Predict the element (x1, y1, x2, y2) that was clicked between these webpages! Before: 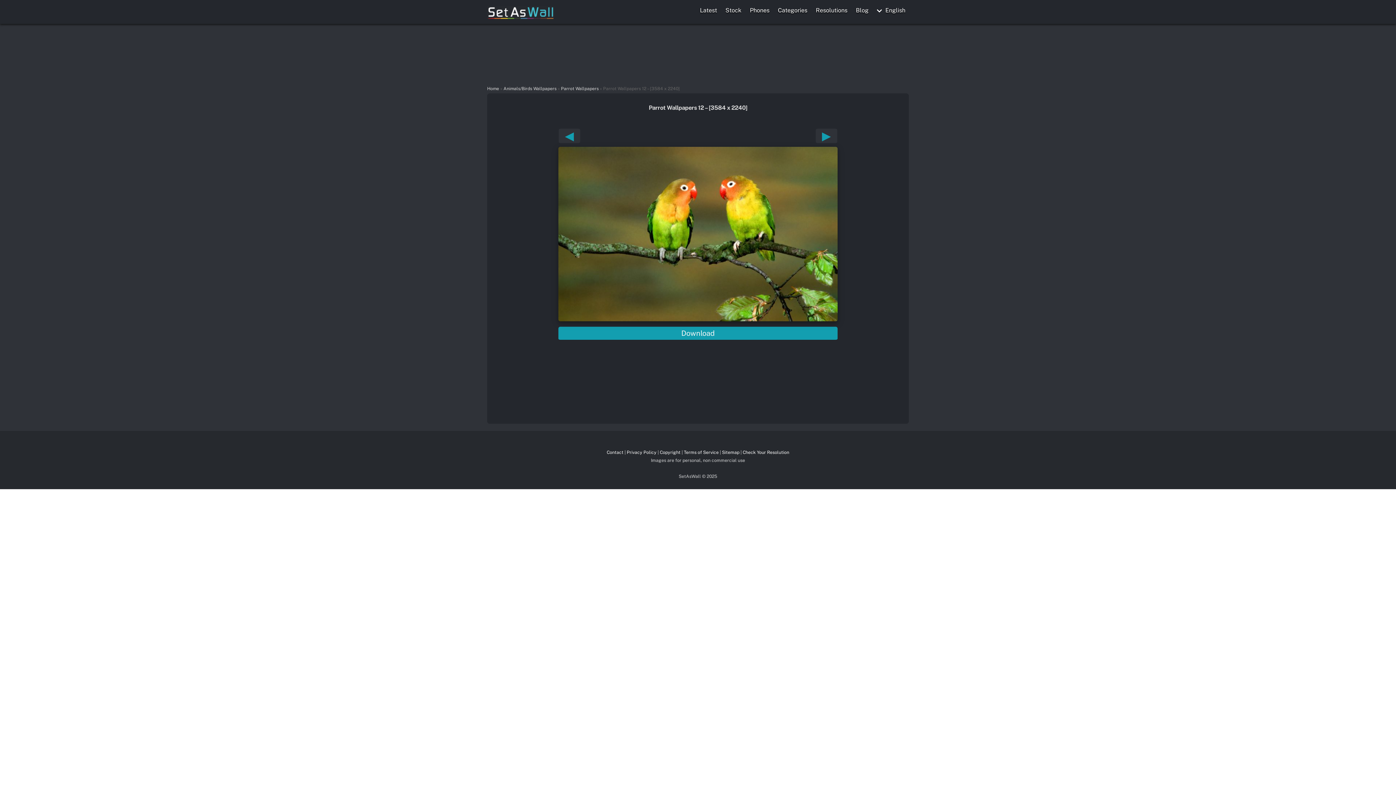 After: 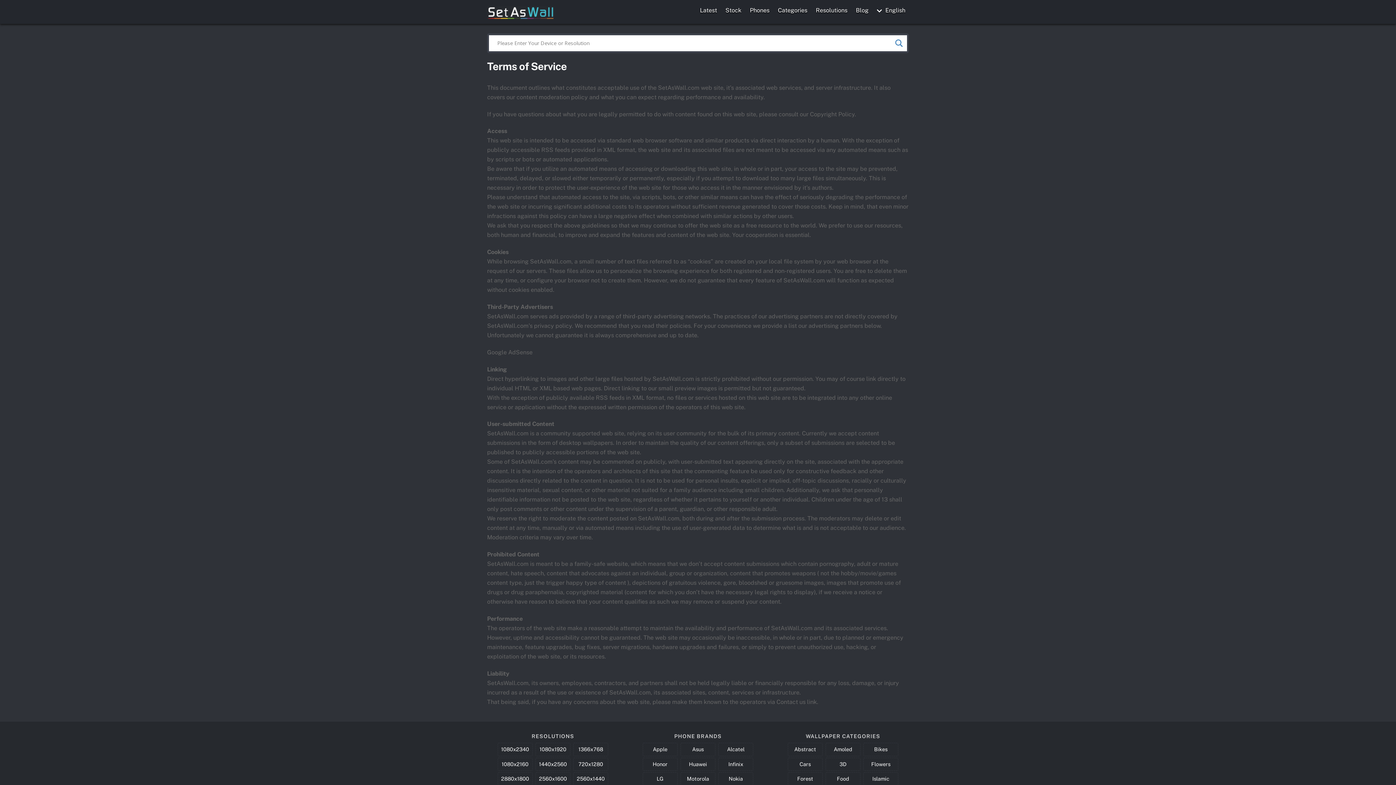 Action: label: Terms of Service bbox: (684, 449, 718, 455)